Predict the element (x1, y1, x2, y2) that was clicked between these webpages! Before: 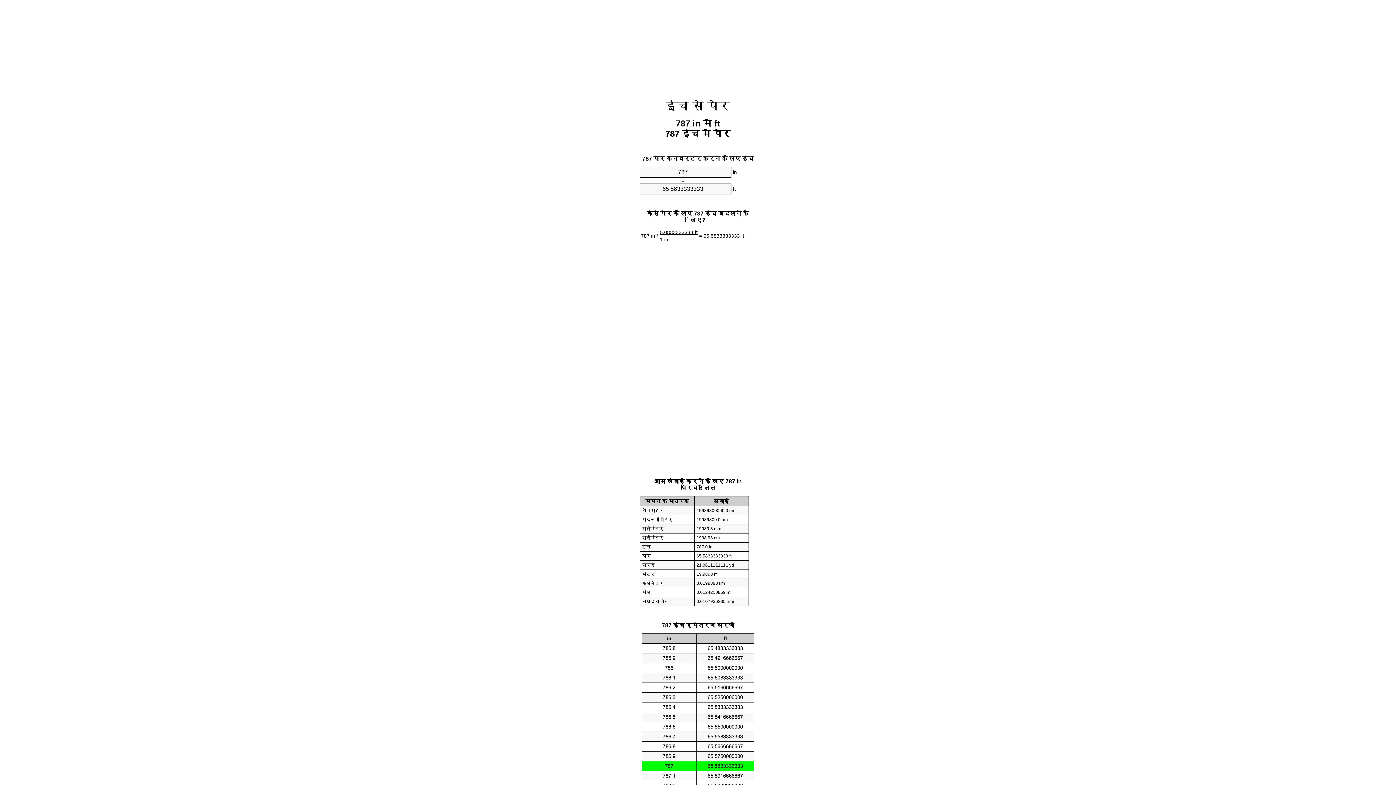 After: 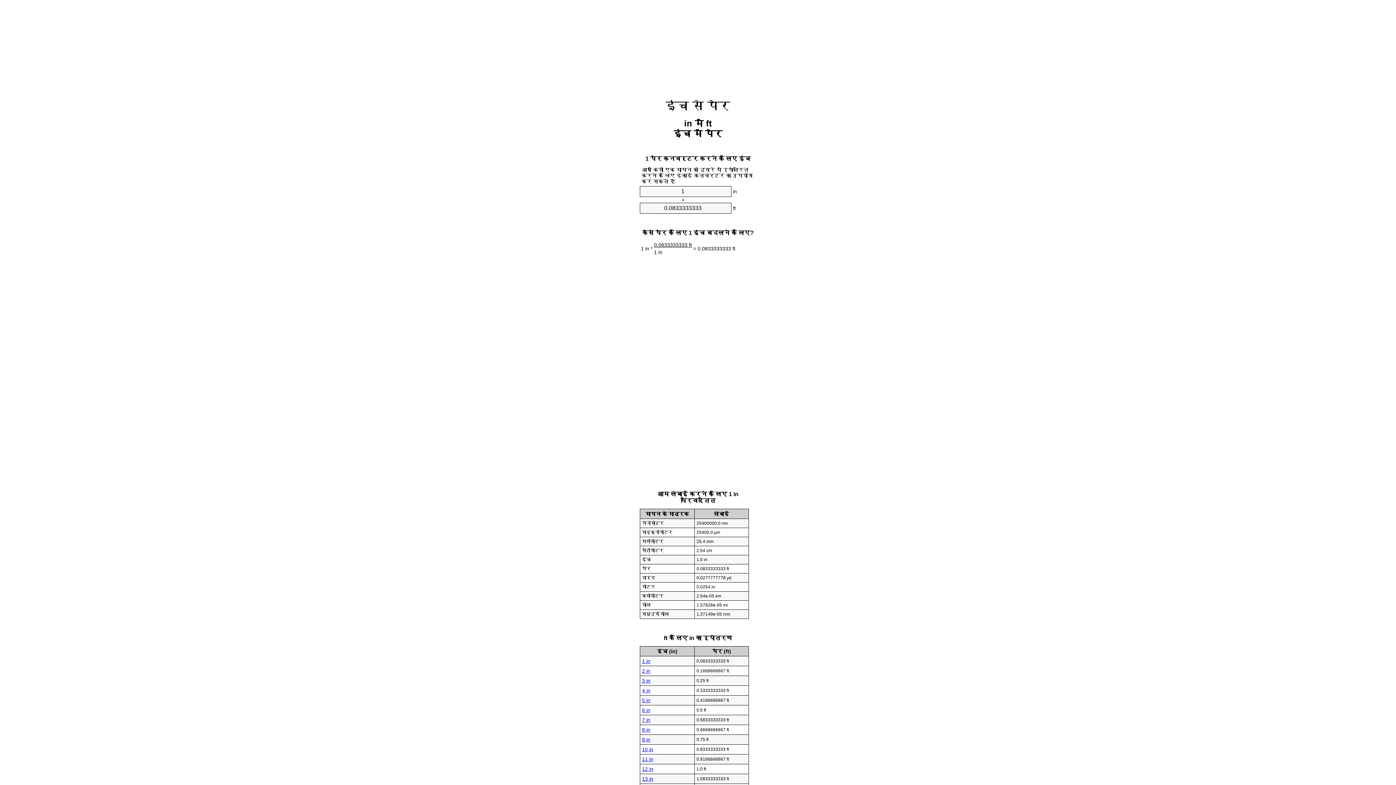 Action: bbox: (665, 99, 730, 112) label: इंच से पैर